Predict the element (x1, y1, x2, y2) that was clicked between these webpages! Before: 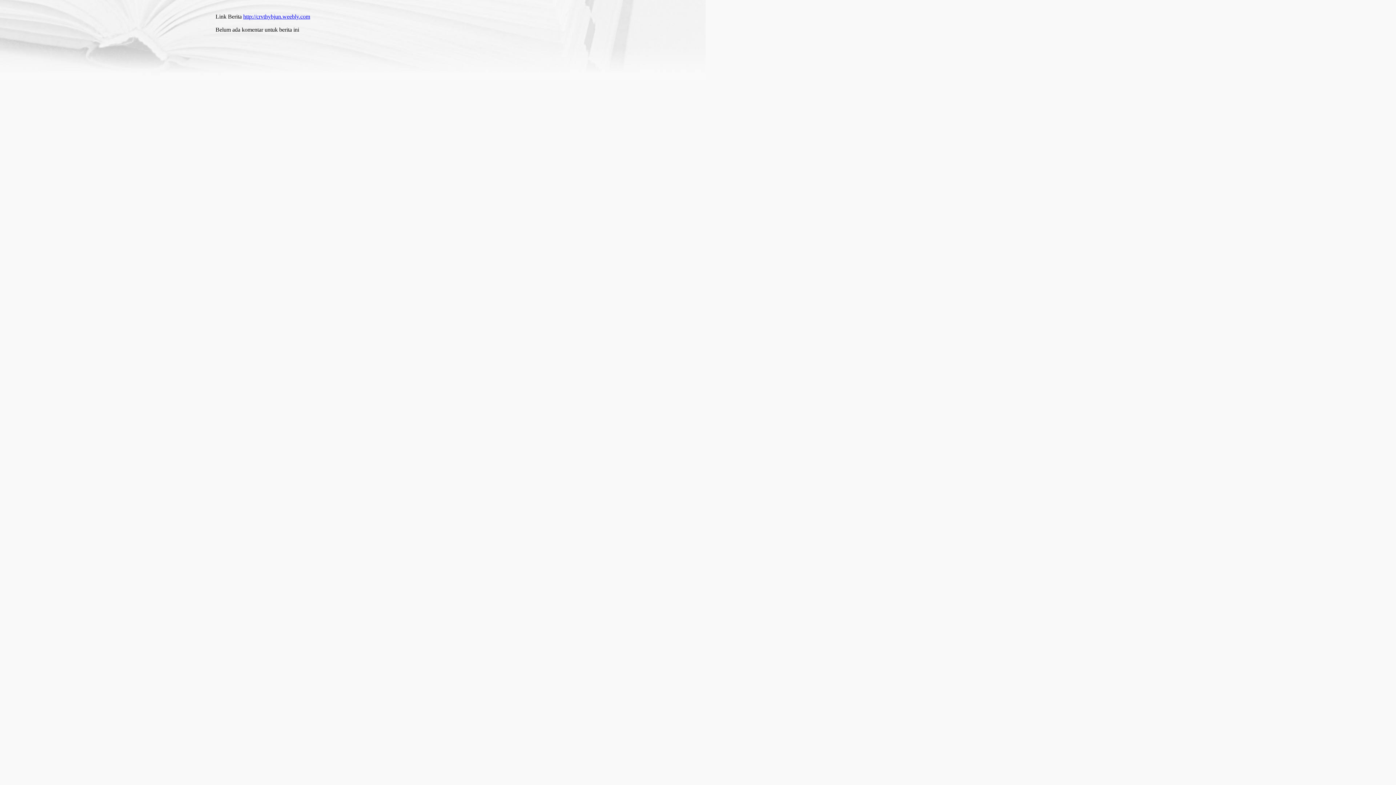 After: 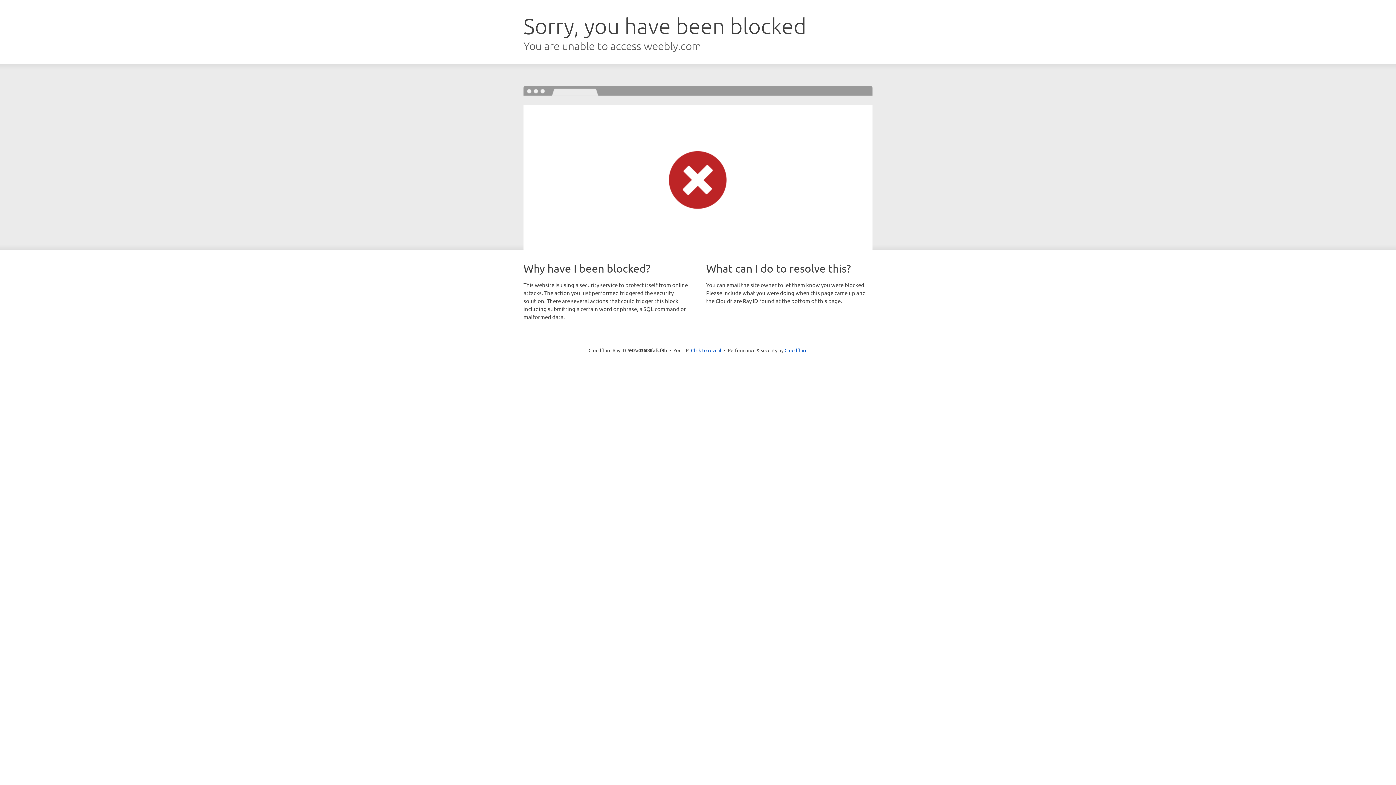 Action: bbox: (243, 13, 310, 19) label: http://crvthybjun.weebly.com